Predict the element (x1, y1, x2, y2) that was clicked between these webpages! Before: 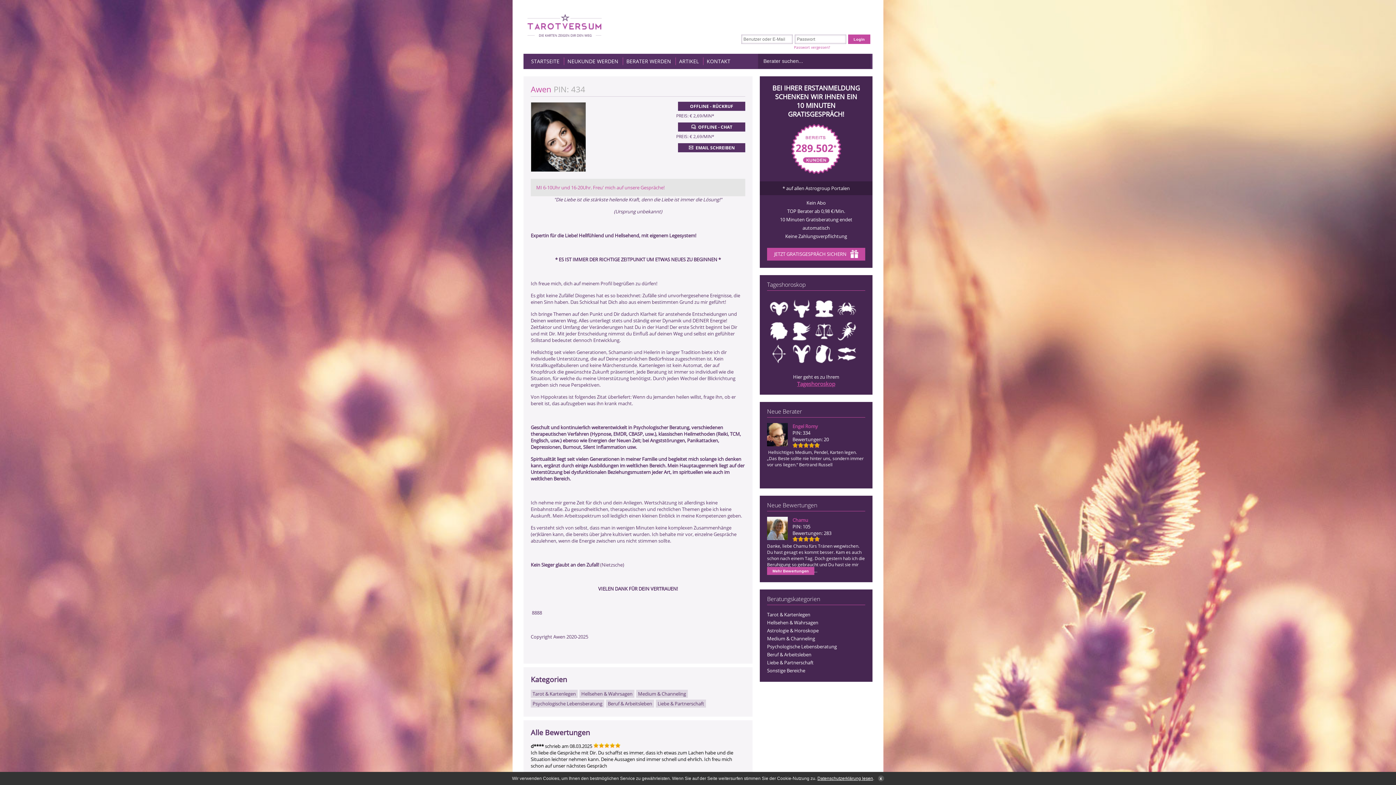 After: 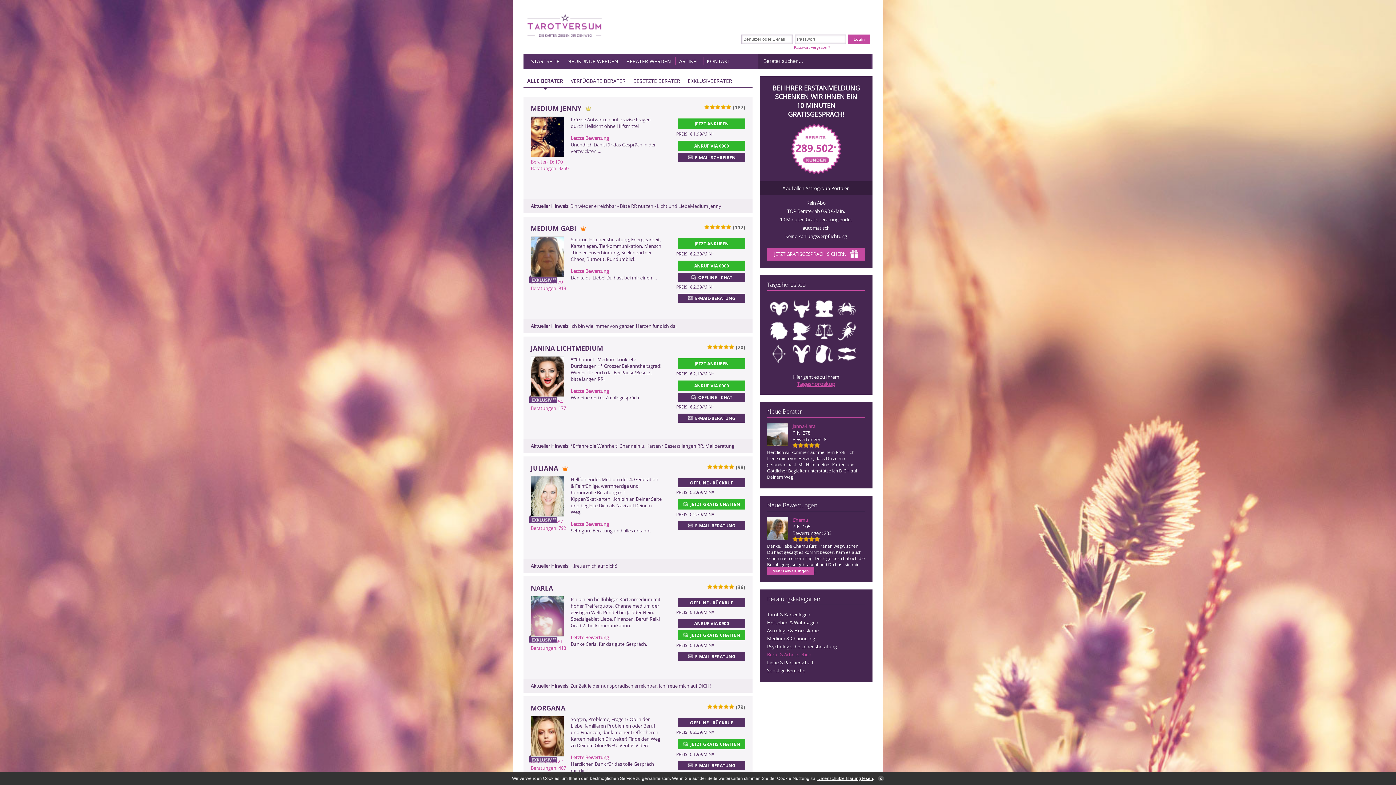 Action: label: Beruf & Arbeitsleben bbox: (606, 700, 654, 708)